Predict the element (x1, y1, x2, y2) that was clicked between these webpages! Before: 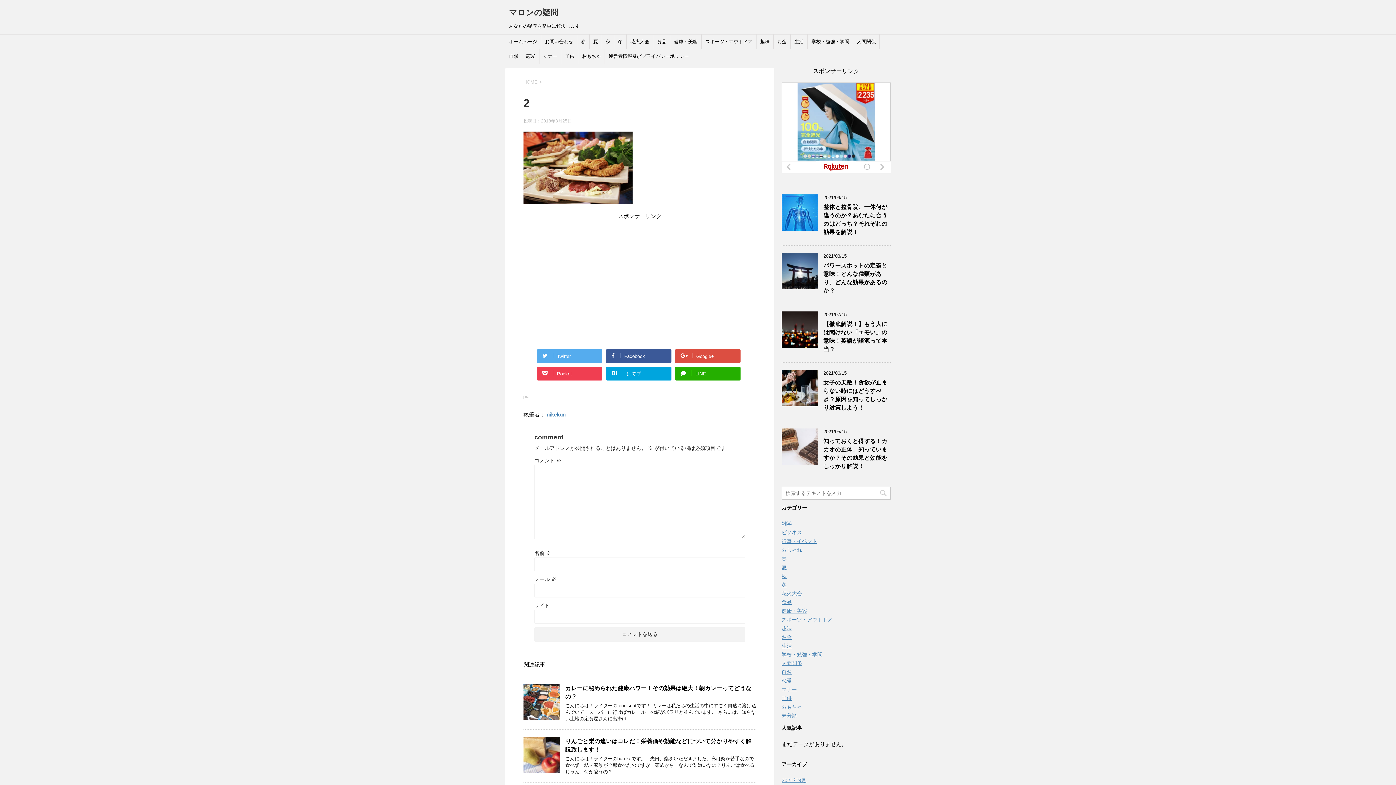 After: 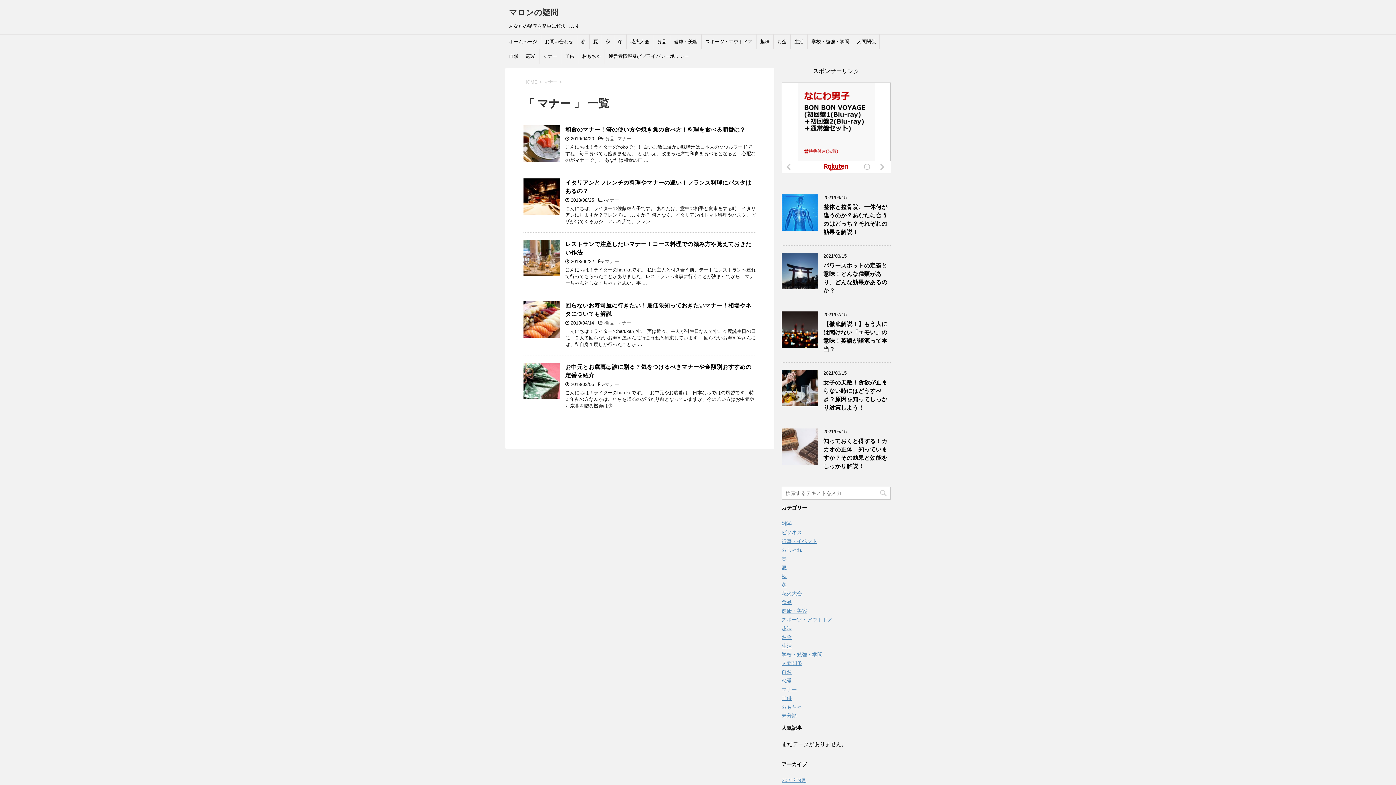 Action: label: マナー bbox: (781, 686, 797, 692)